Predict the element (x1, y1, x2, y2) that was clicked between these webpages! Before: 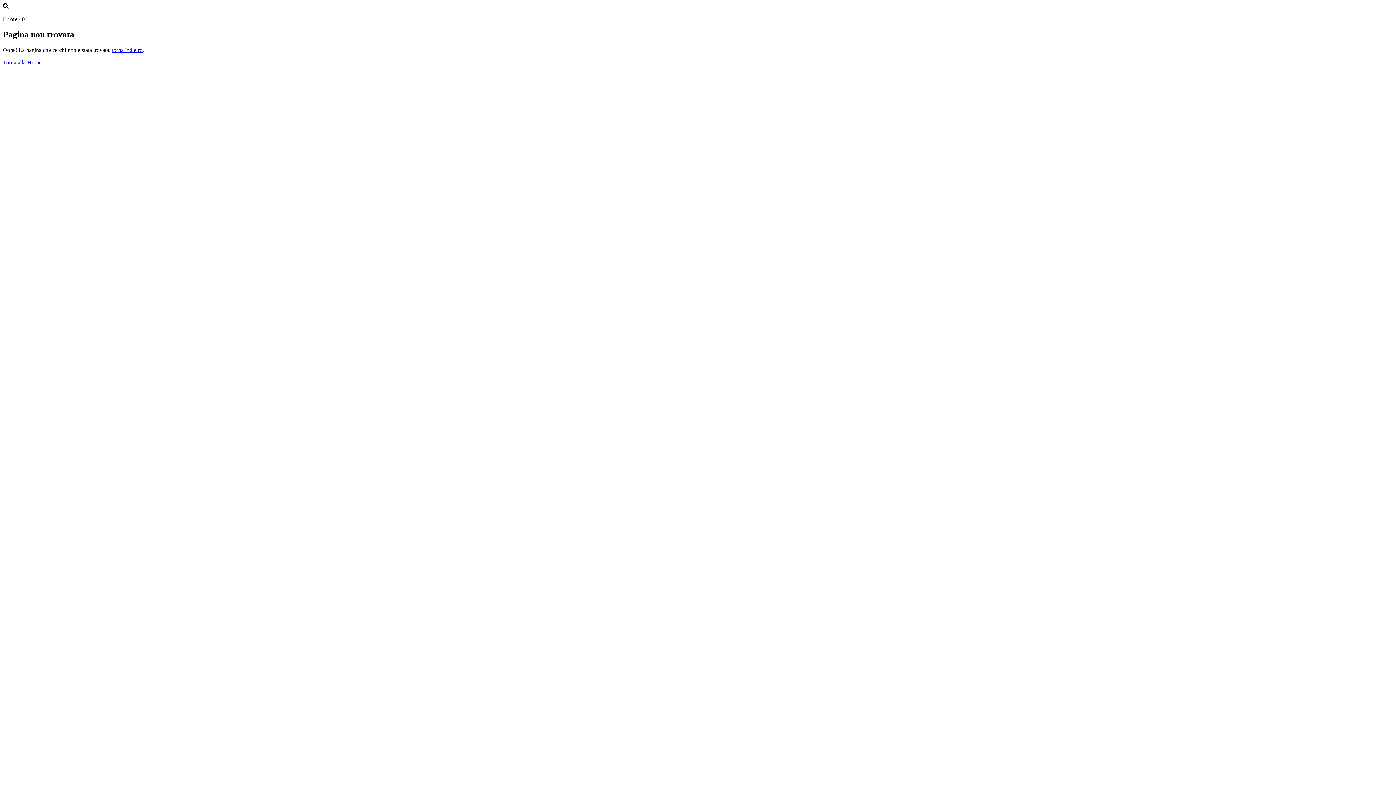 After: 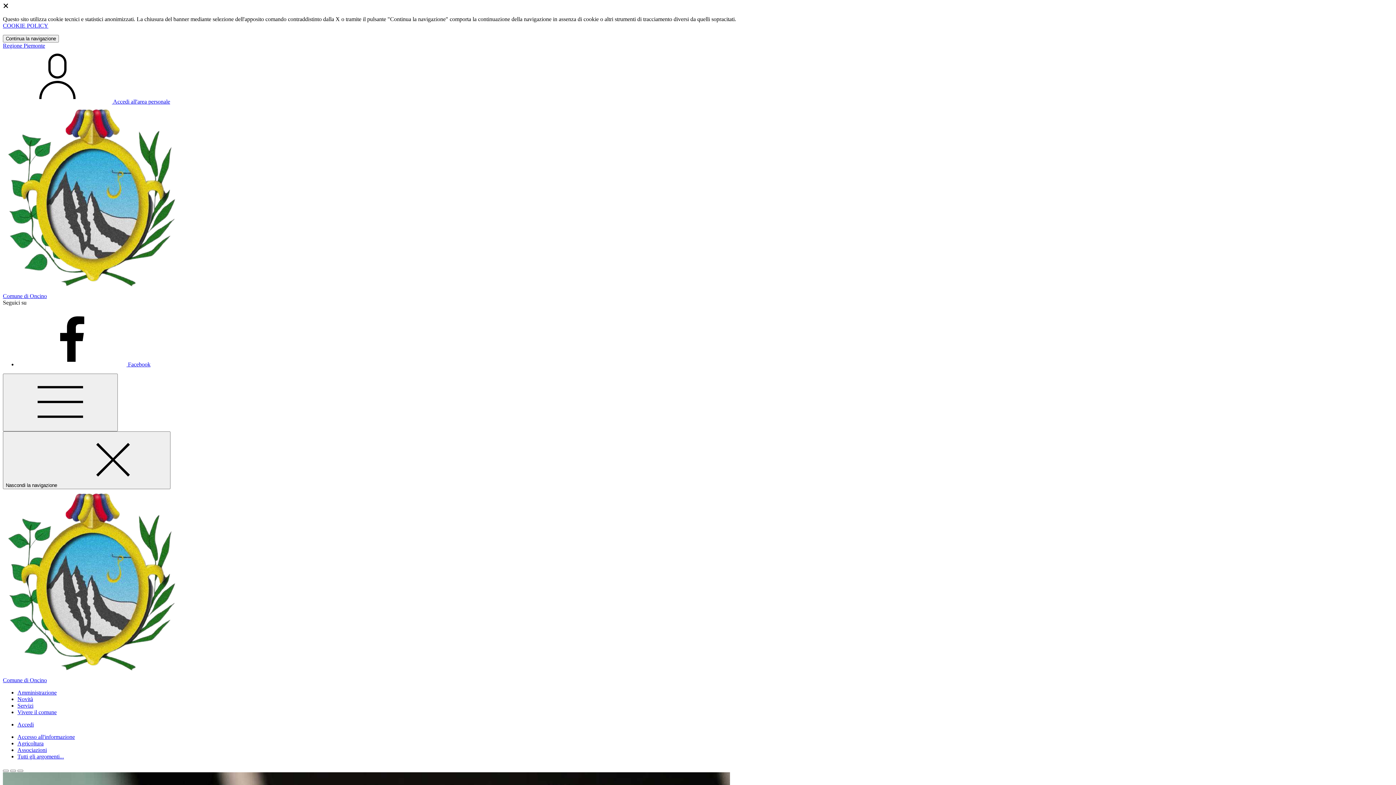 Action: bbox: (2, 59, 41, 65) label: Torna alla Home